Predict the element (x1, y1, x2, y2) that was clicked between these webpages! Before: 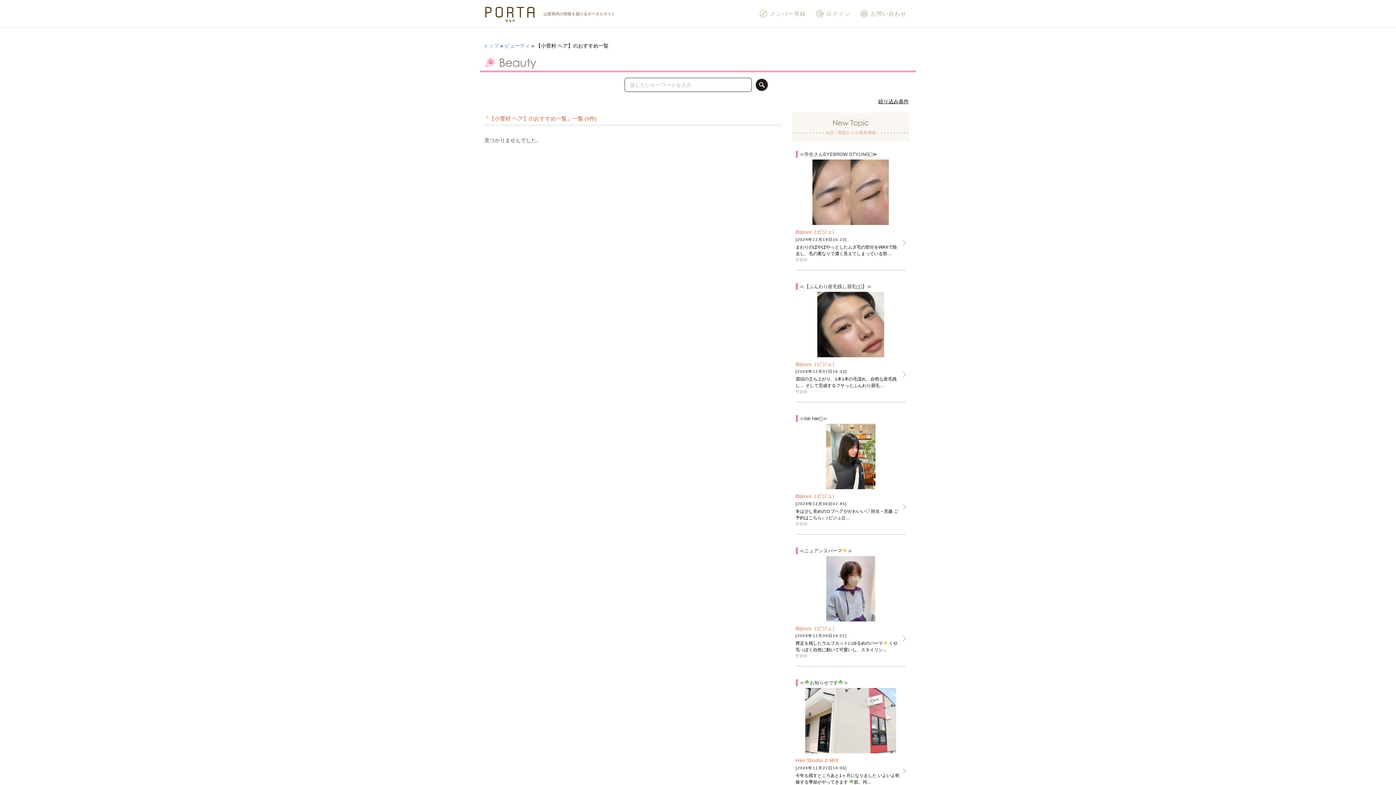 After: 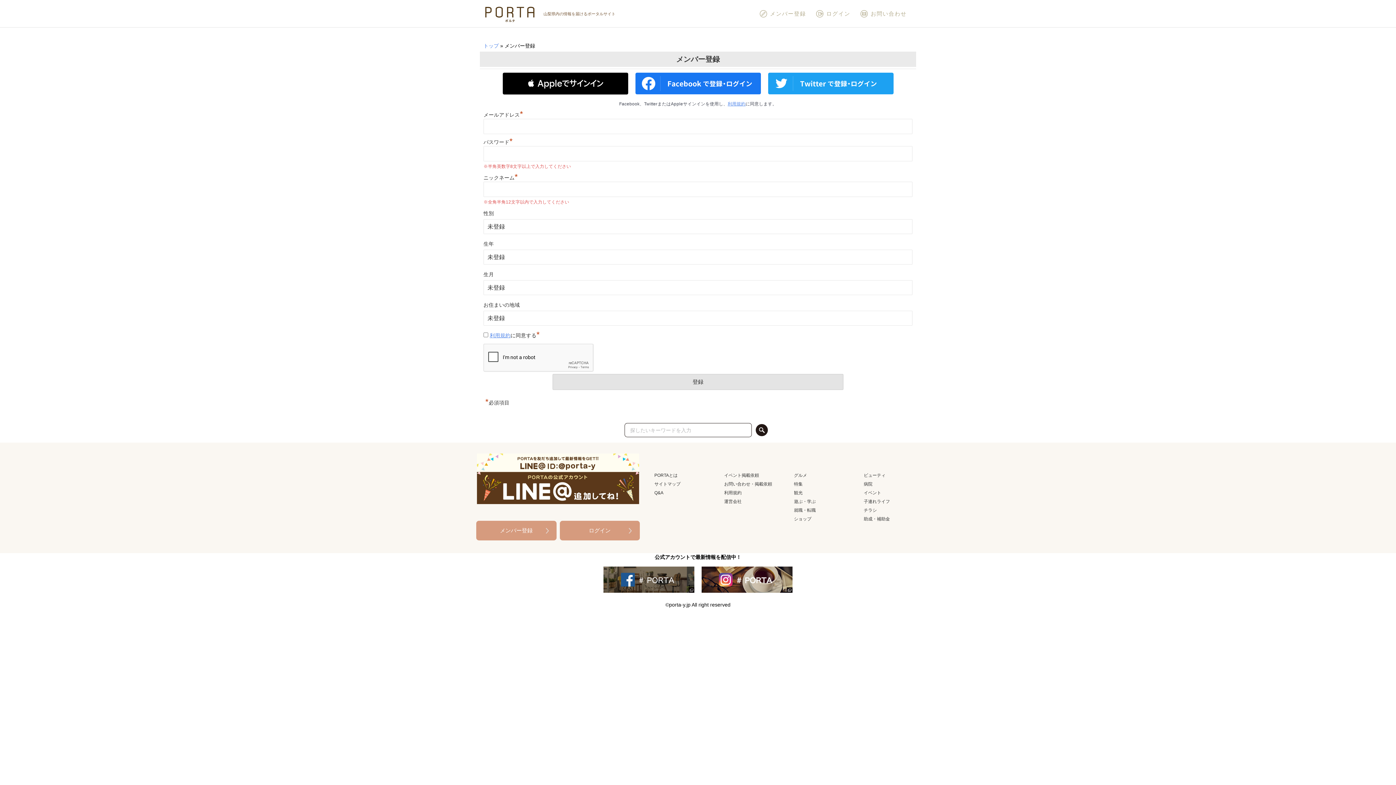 Action: bbox: (759, 9, 806, 18) label: メンバー登録